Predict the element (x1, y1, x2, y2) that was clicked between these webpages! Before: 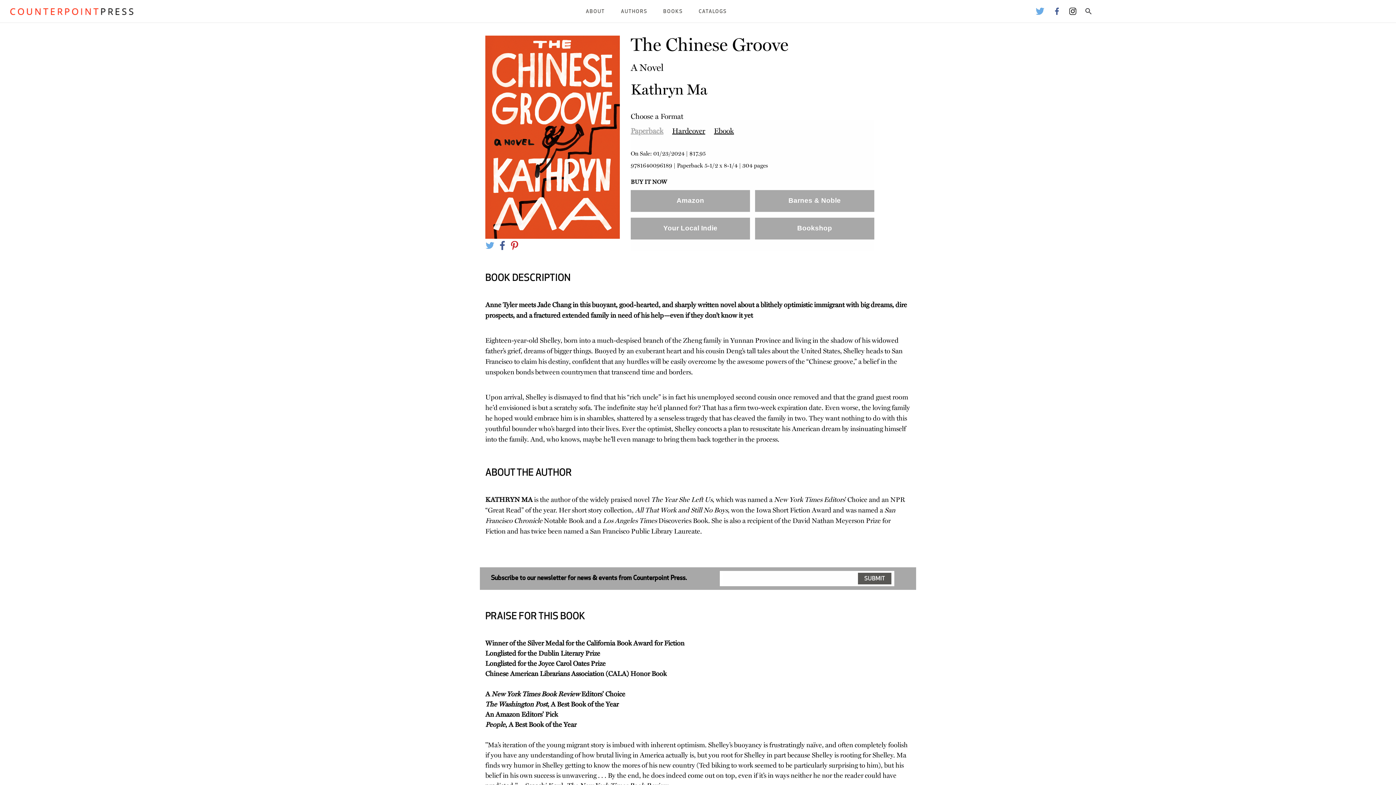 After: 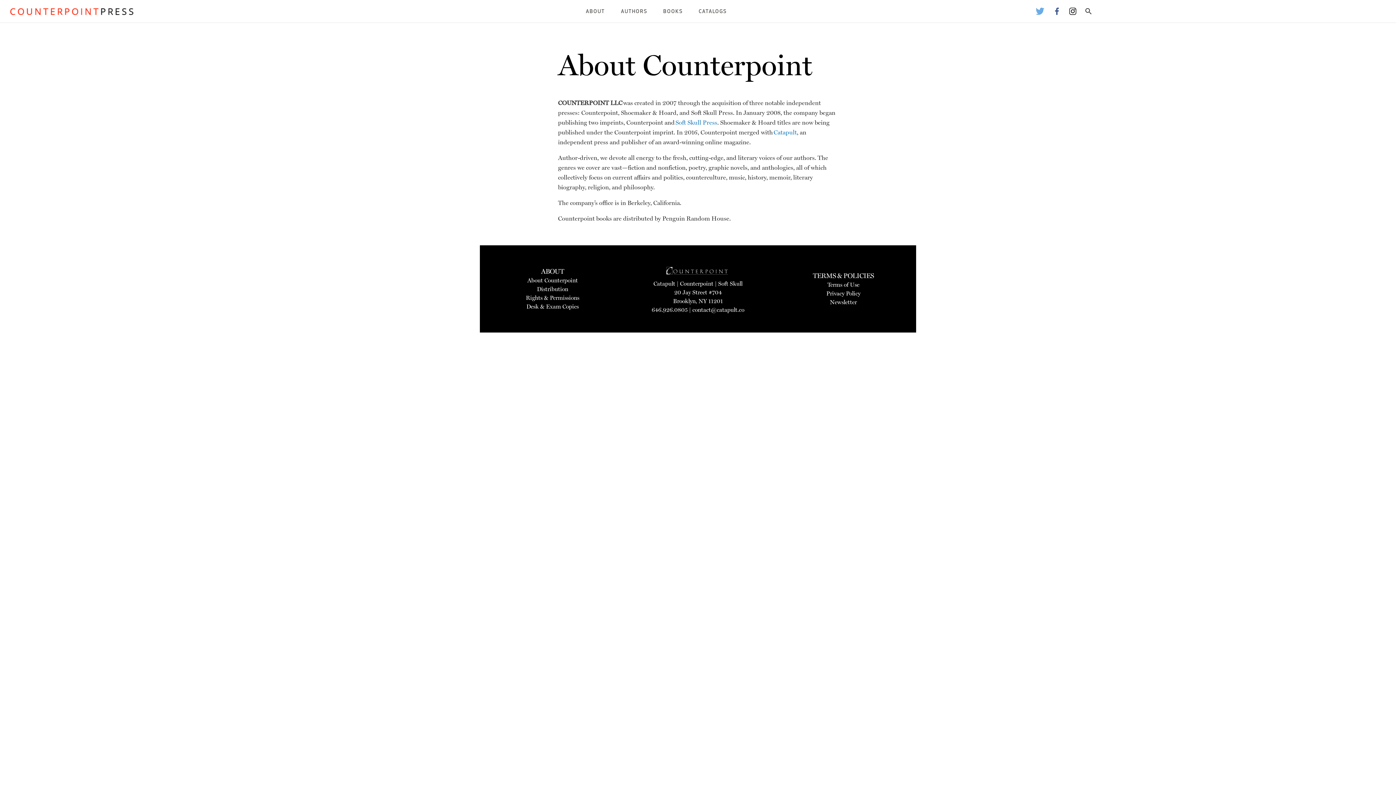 Action: label: ABOUT bbox: (585, 9, 605, 14)